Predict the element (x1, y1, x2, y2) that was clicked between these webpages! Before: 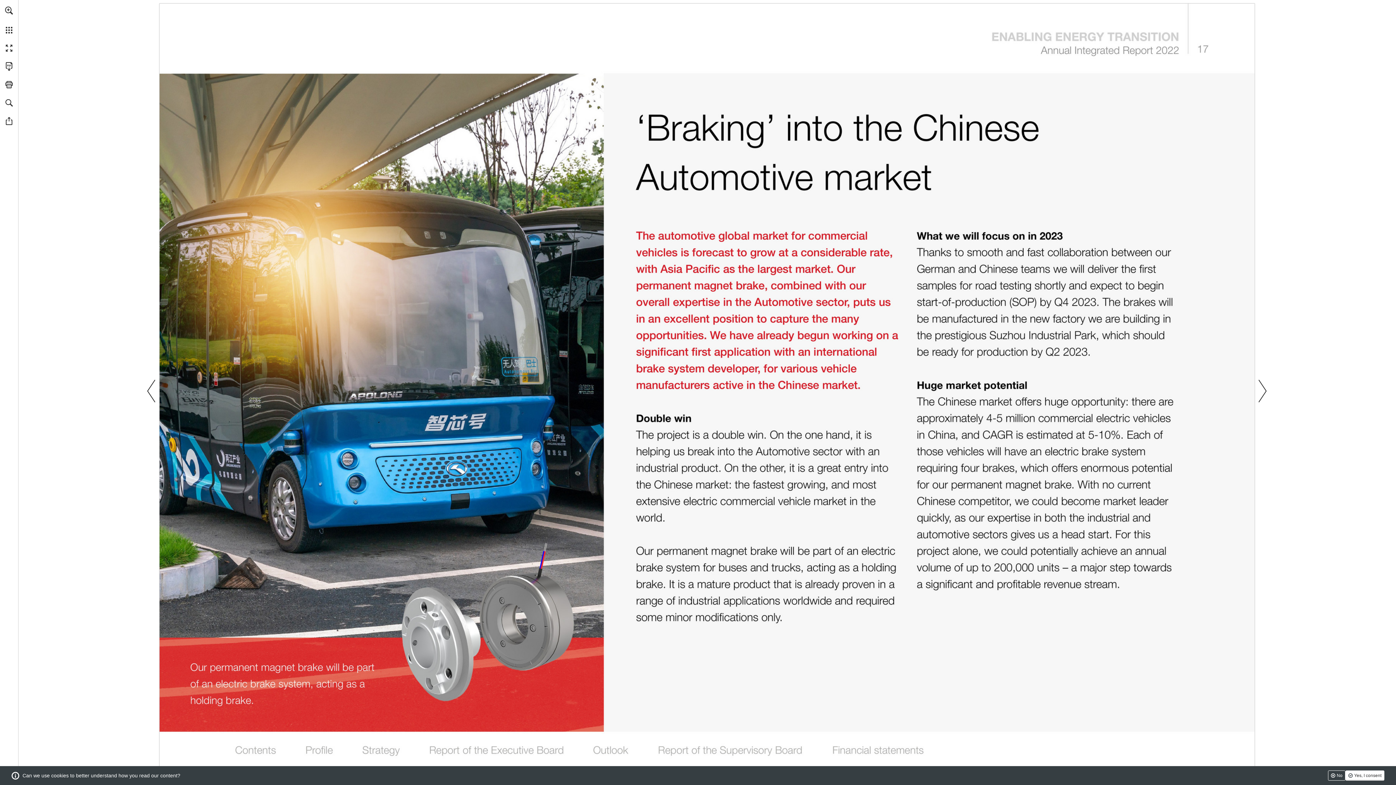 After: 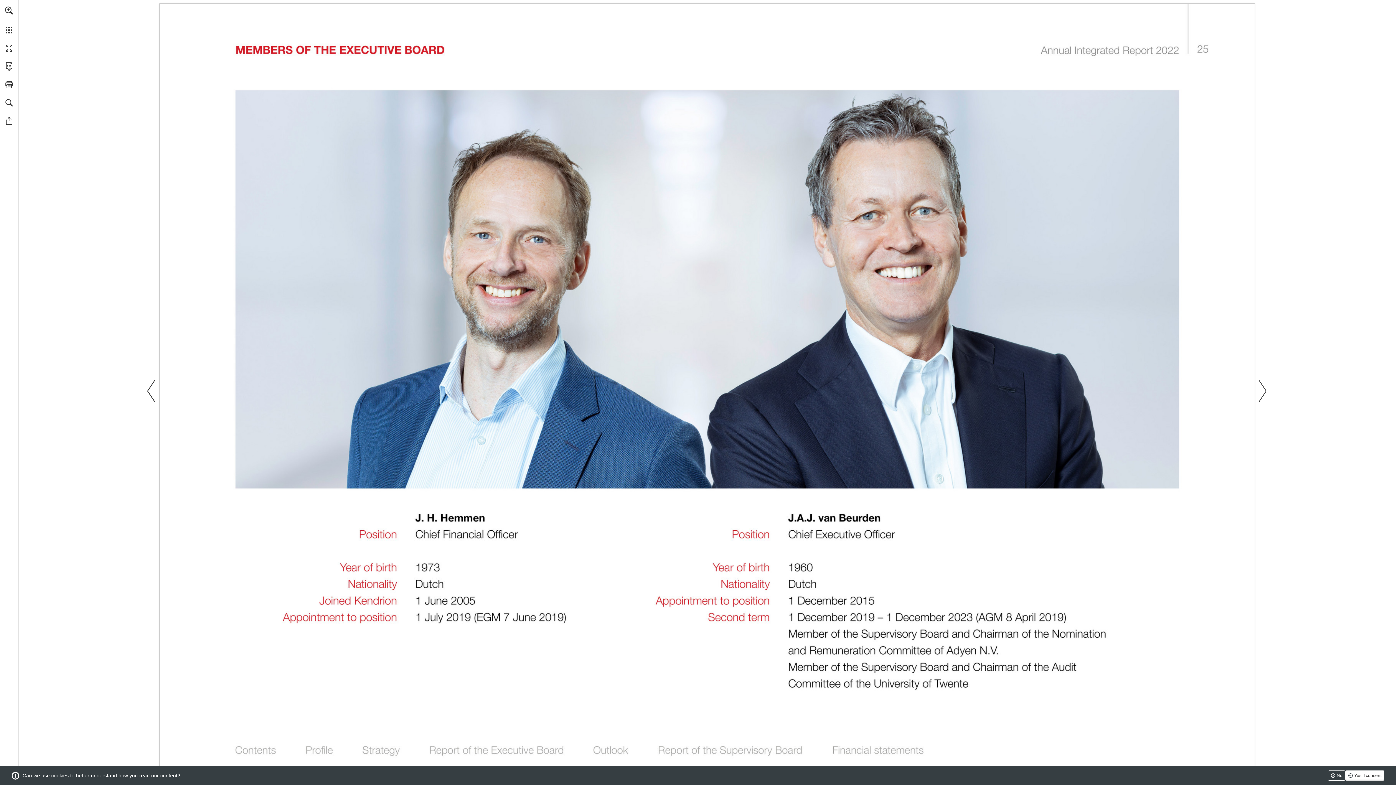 Action: bbox: (425, 740, 570, 778) label: Go to page 25